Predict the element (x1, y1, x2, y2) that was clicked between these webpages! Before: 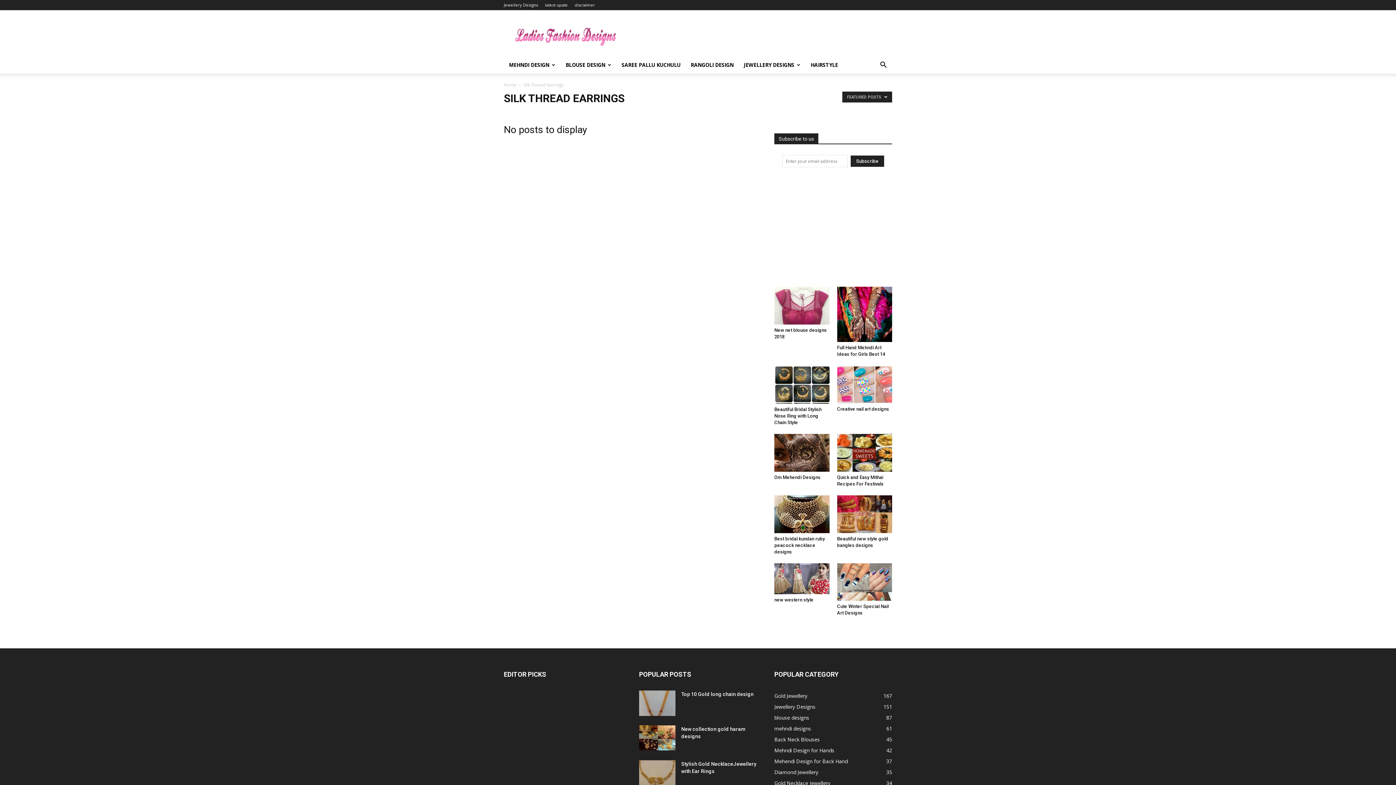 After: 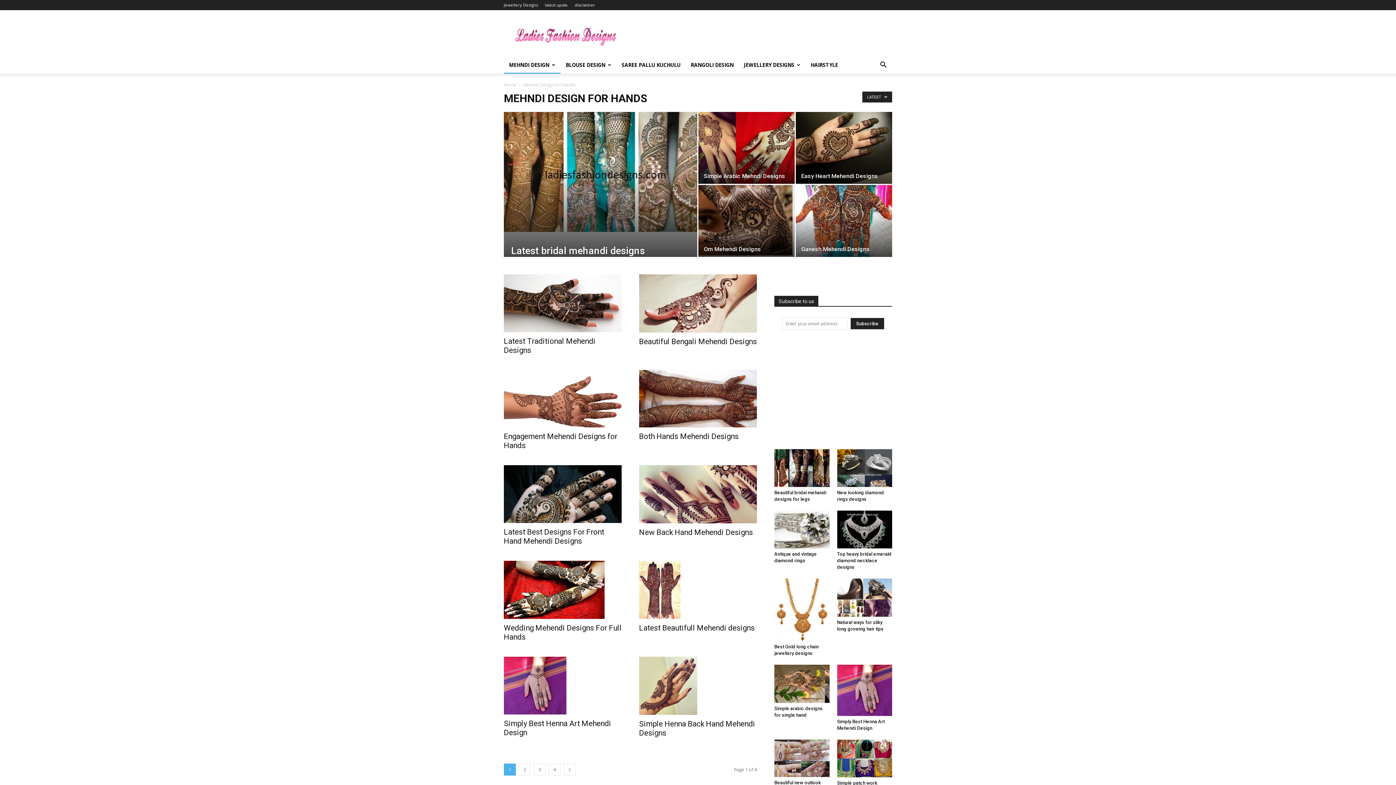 Action: label: Mehndi Design for Hands
42 bbox: (774, 747, 834, 754)